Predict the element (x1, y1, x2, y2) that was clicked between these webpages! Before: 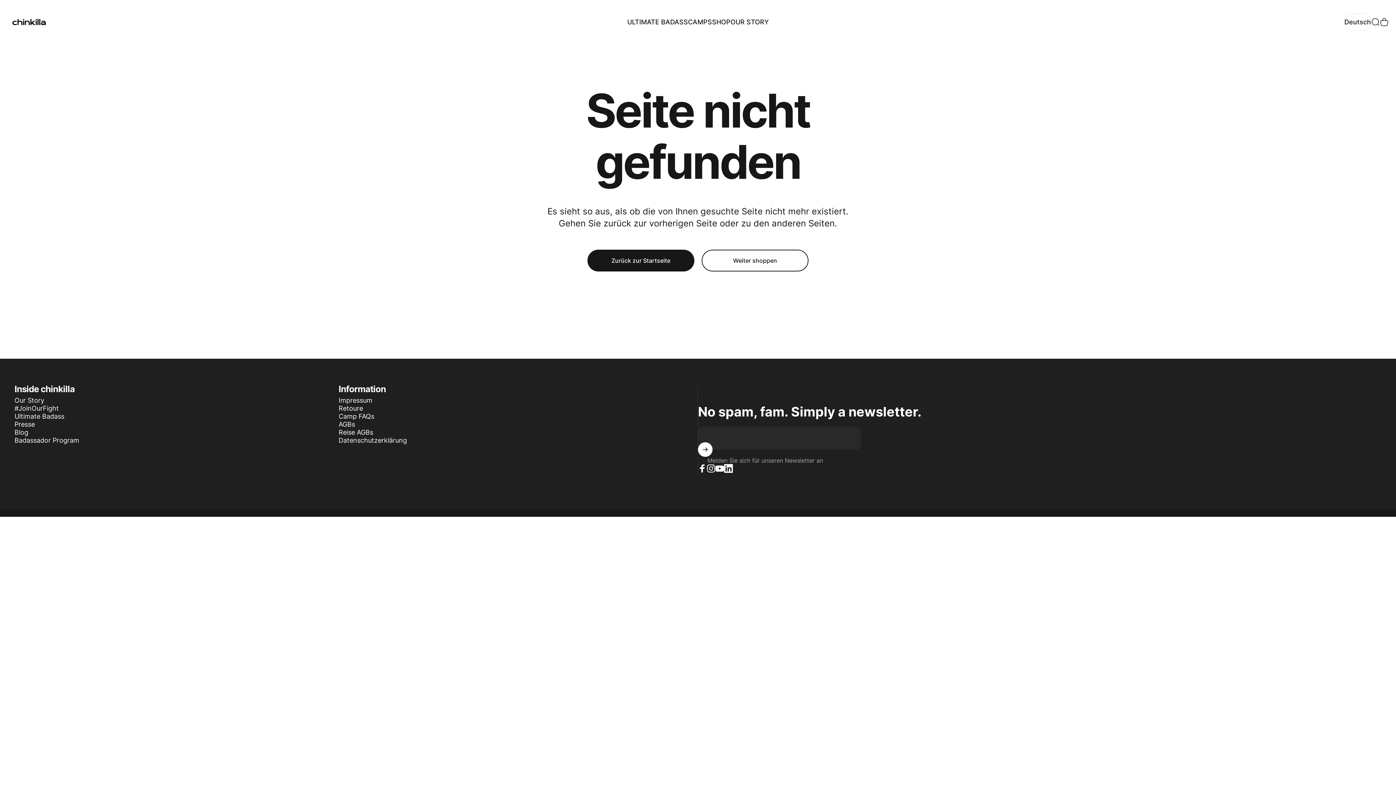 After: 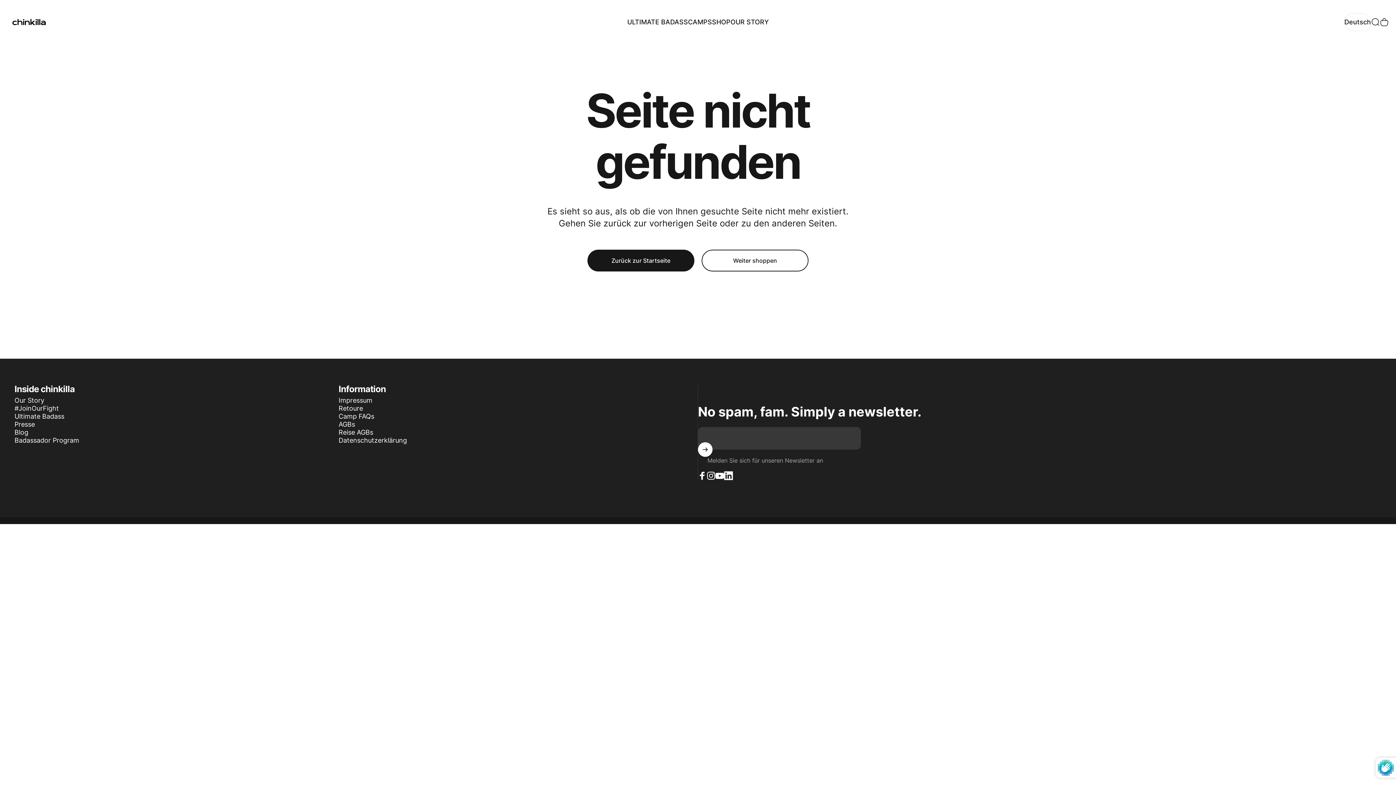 Action: label: Abonnieren bbox: (698, 442, 712, 456)